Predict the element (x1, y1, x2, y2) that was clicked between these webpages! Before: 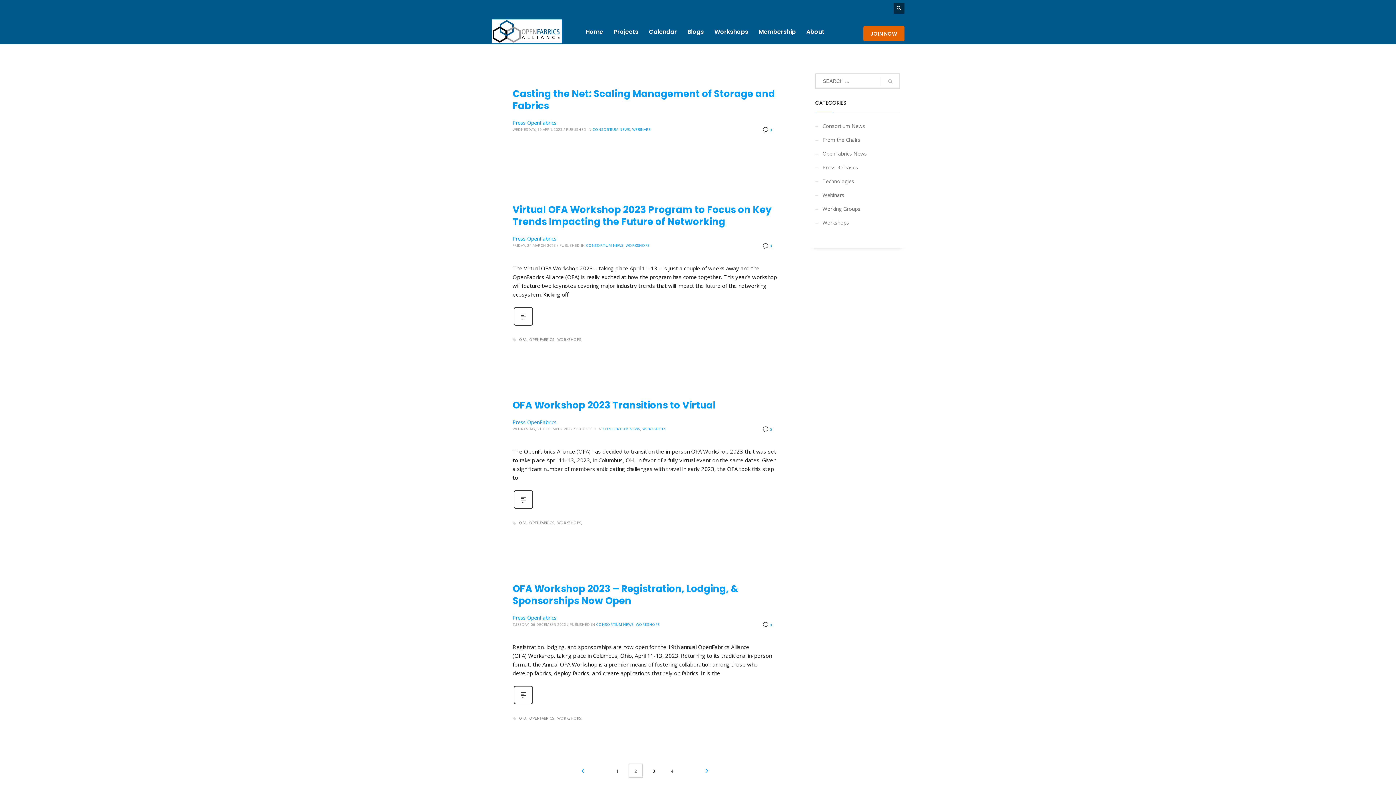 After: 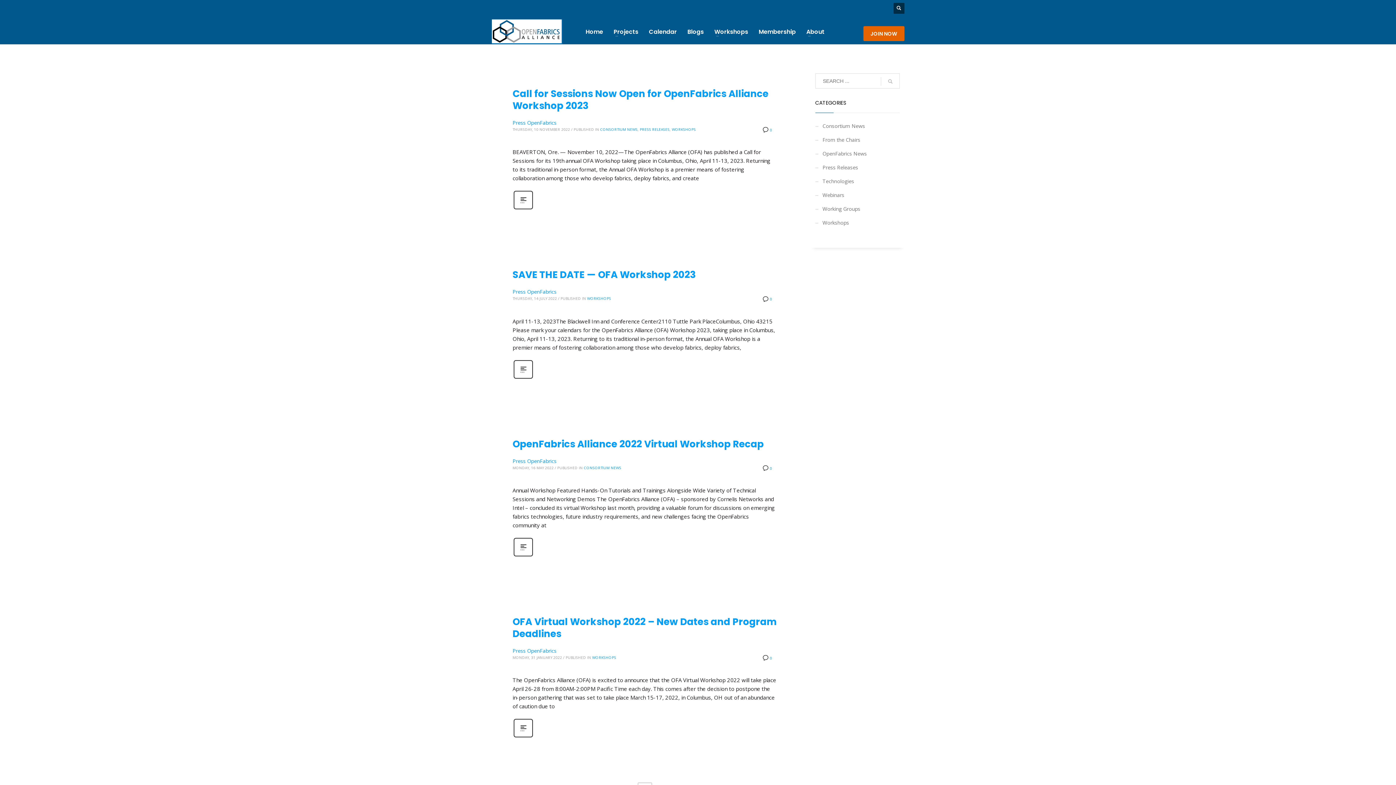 Action: label: 3 bbox: (646, 764, 661, 778)